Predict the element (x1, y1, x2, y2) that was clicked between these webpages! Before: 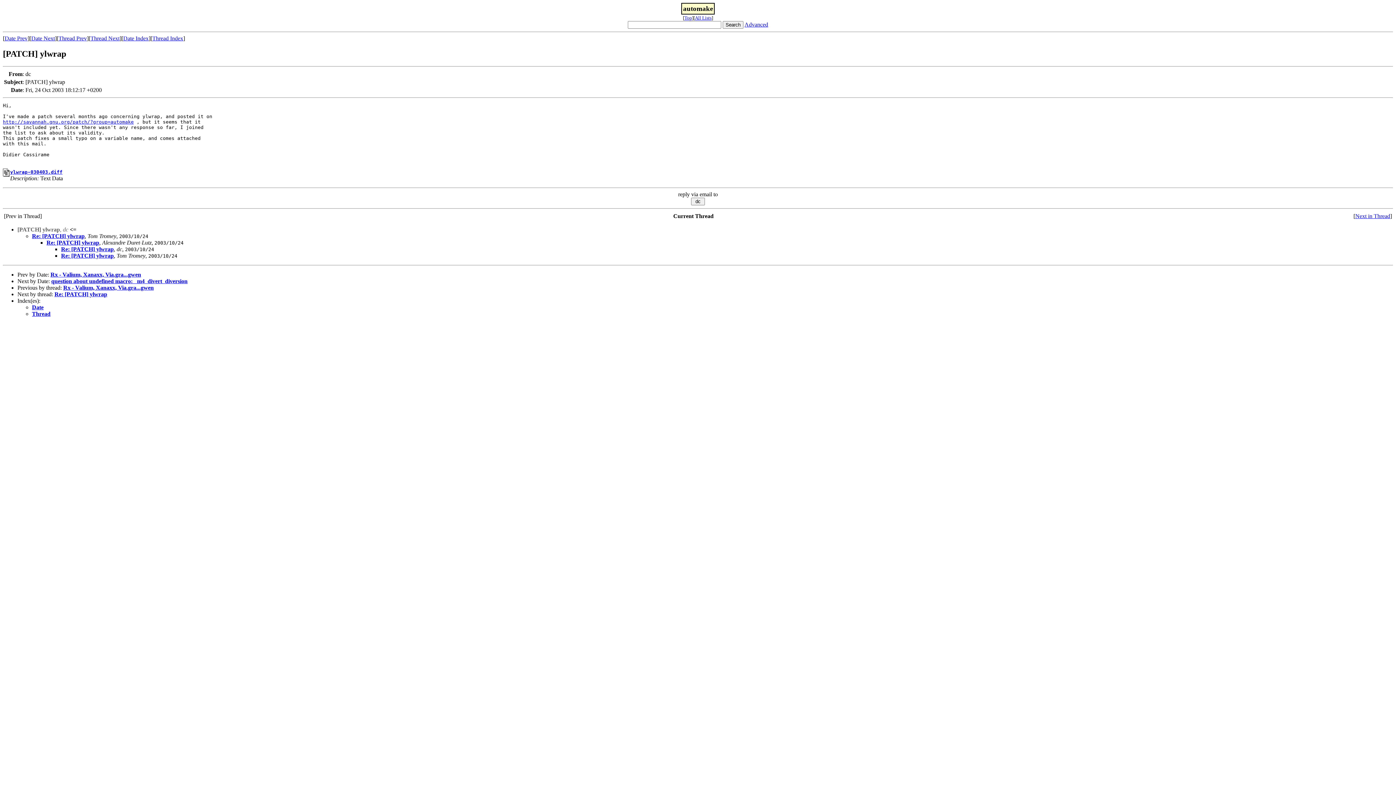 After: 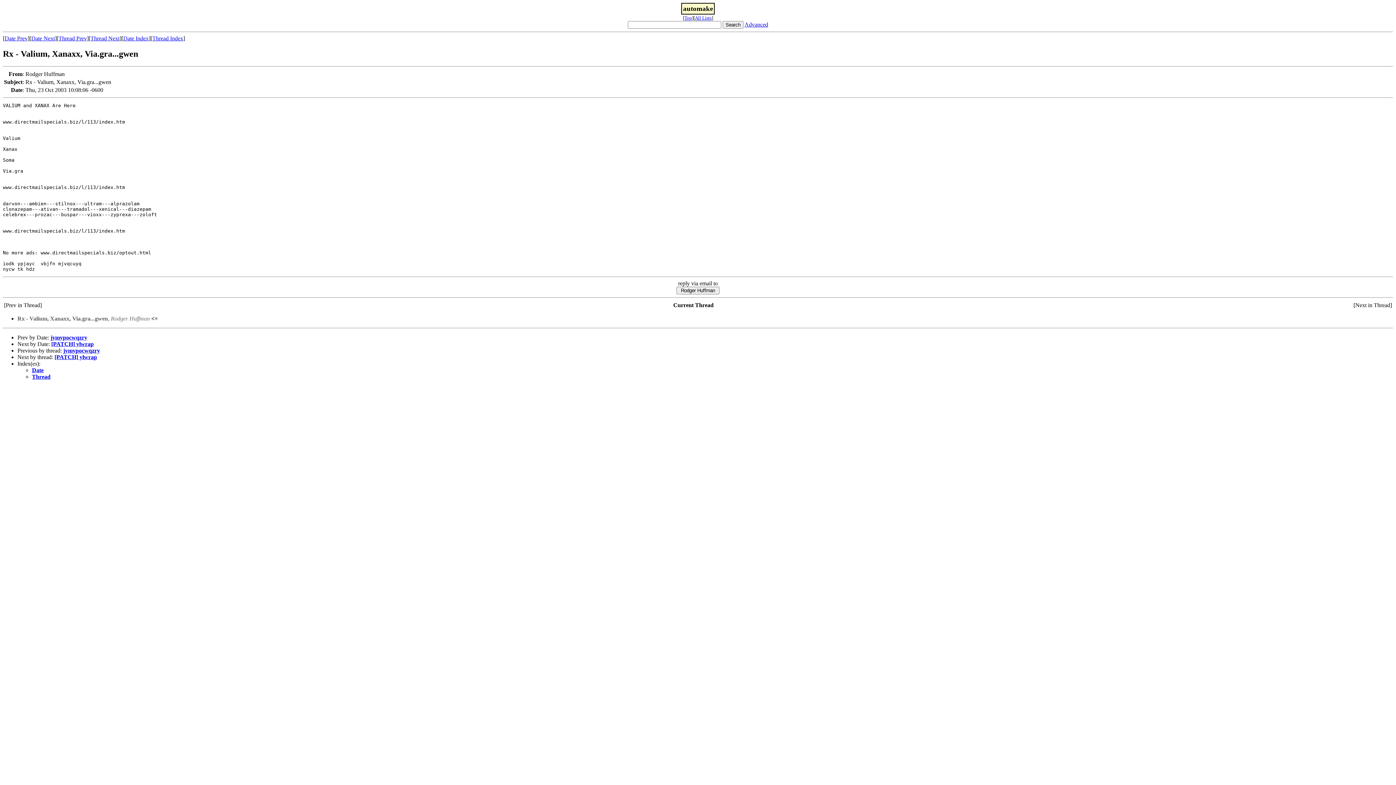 Action: label: Thread Prev bbox: (58, 35, 86, 41)